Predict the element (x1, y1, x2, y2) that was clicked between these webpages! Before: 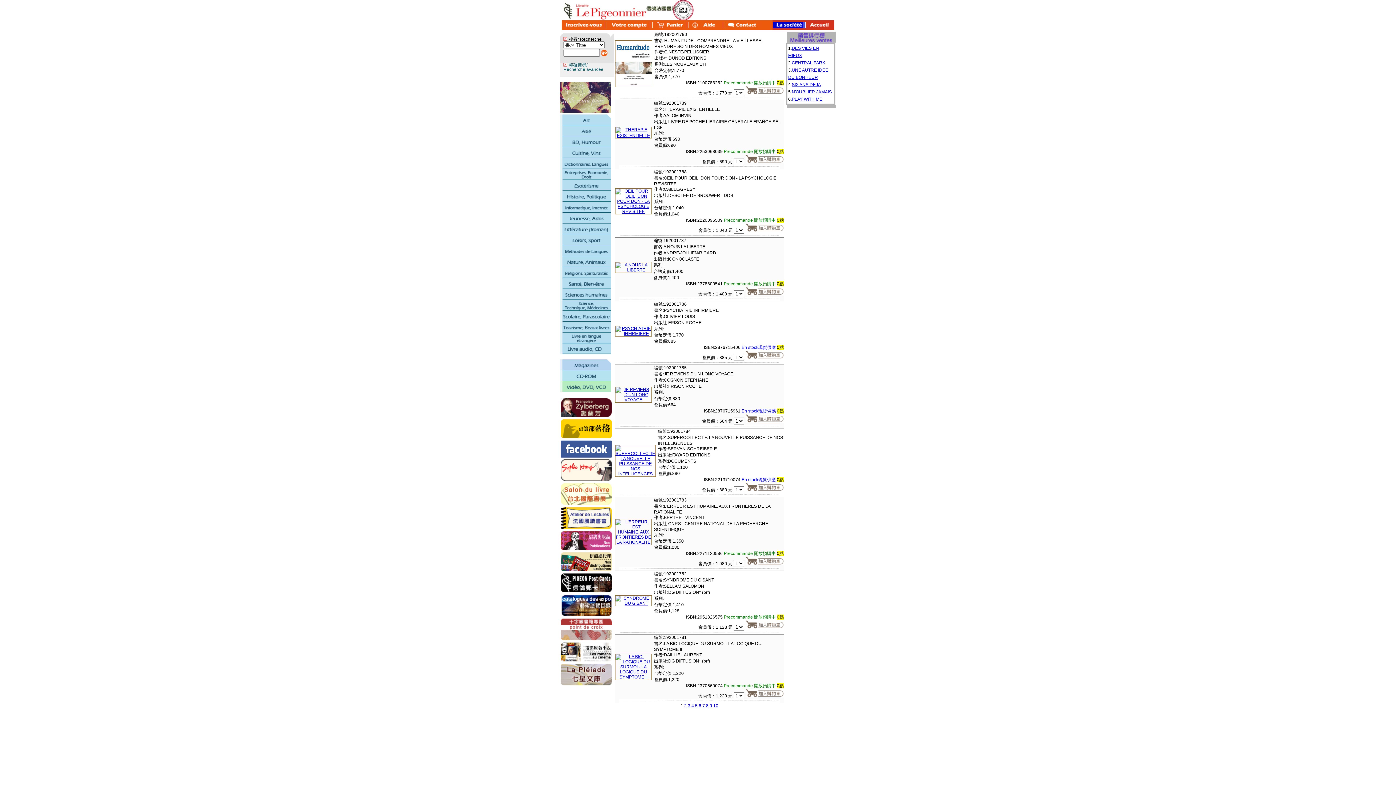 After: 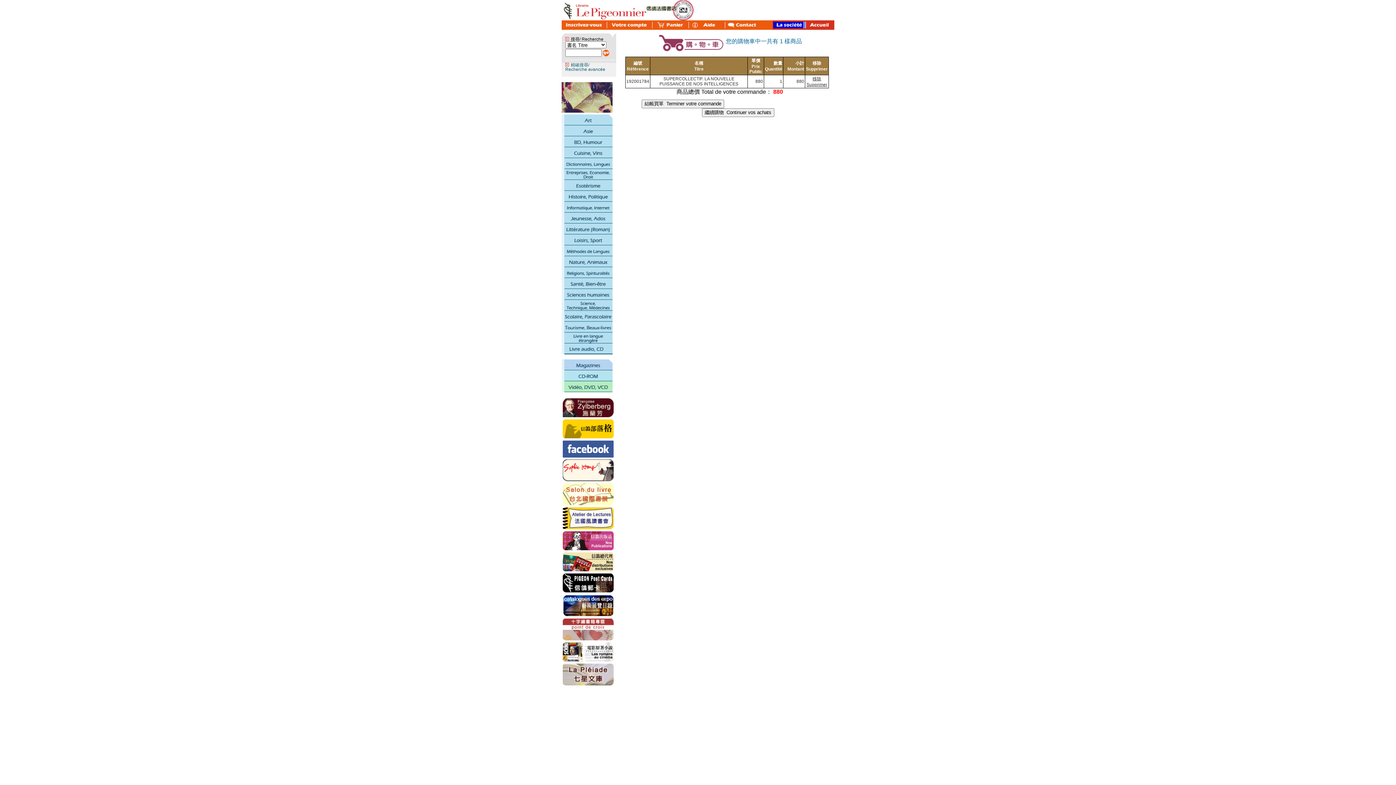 Action: bbox: (745, 487, 784, 492)